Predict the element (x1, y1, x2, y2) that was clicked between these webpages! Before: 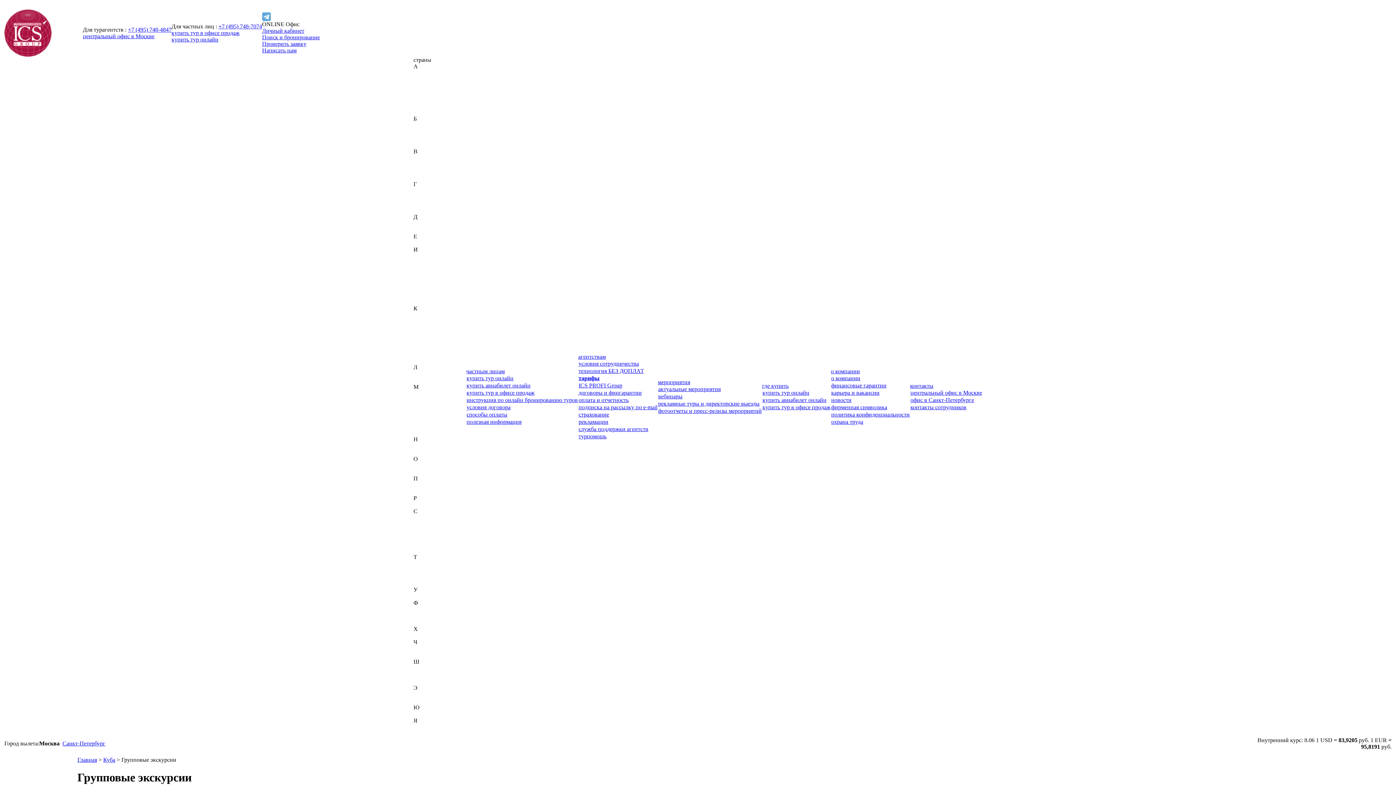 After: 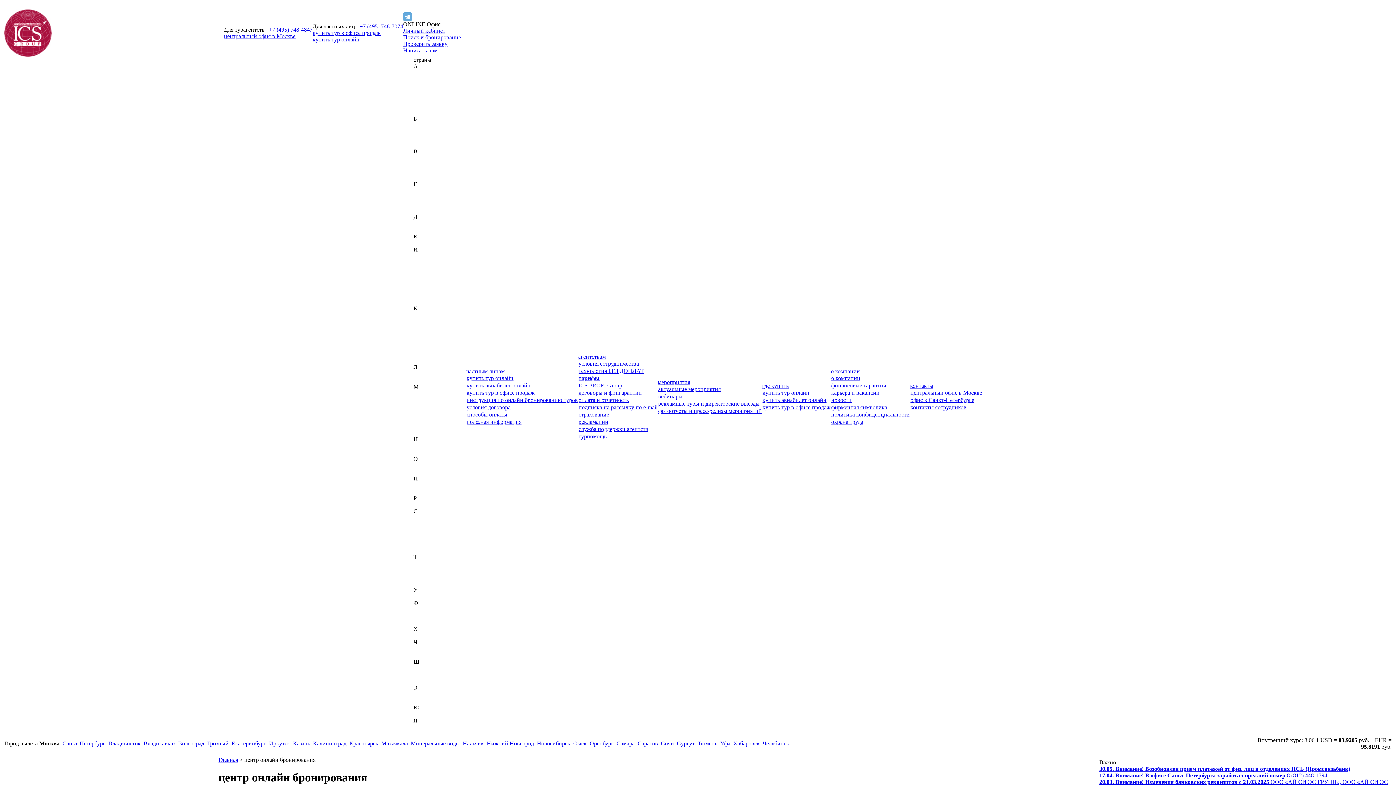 Action: bbox: (171, 36, 218, 42) label: купить тур онлайн